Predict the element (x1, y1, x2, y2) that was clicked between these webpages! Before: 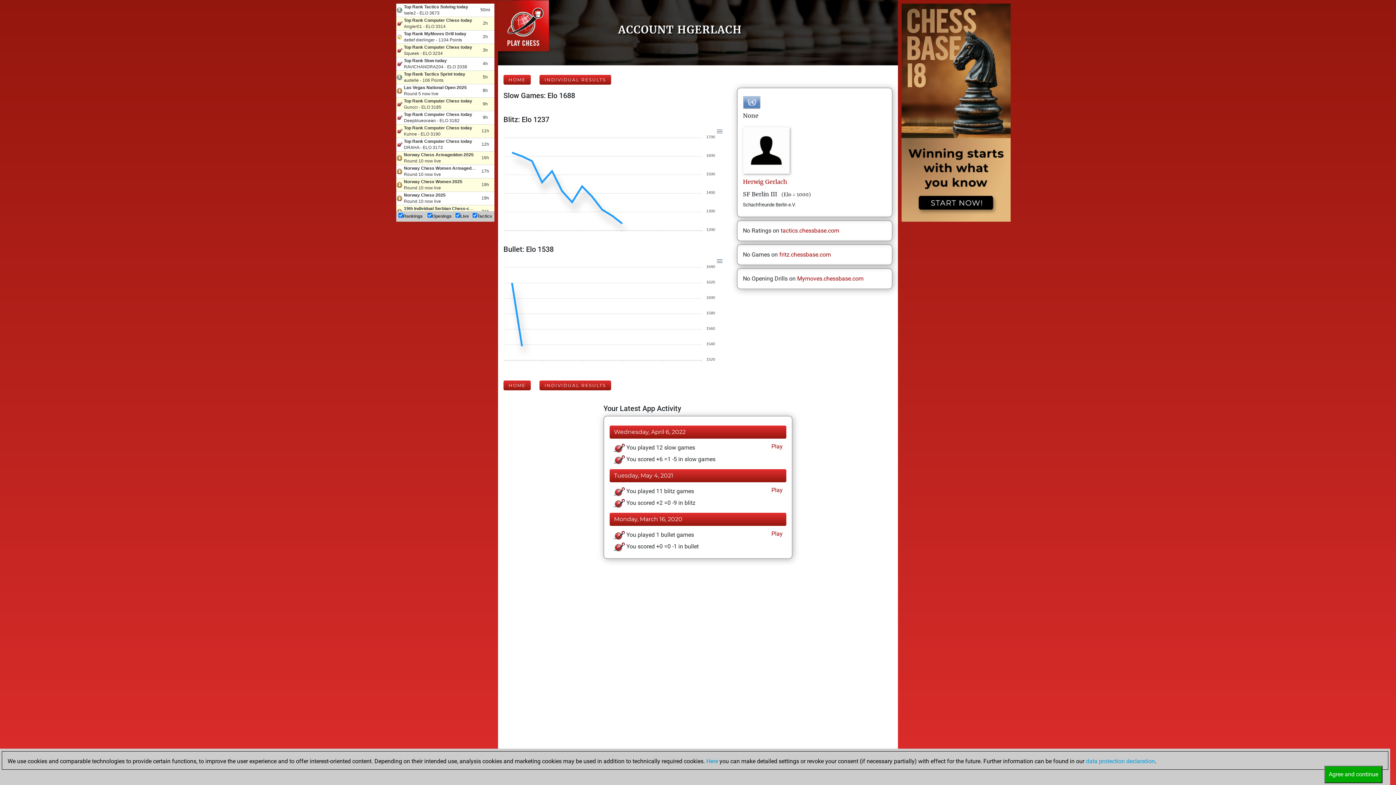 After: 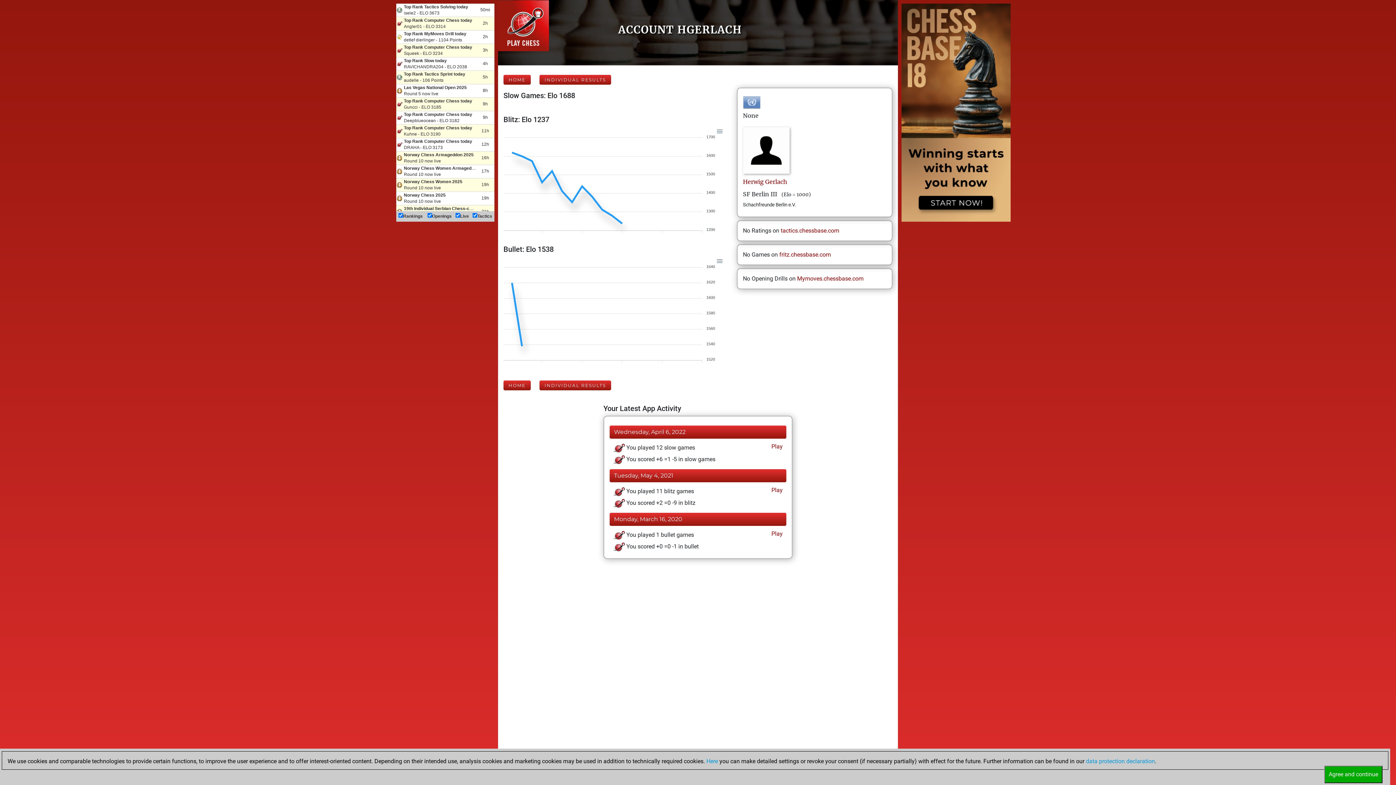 Action: bbox: (770, 442, 782, 451) label:  Play